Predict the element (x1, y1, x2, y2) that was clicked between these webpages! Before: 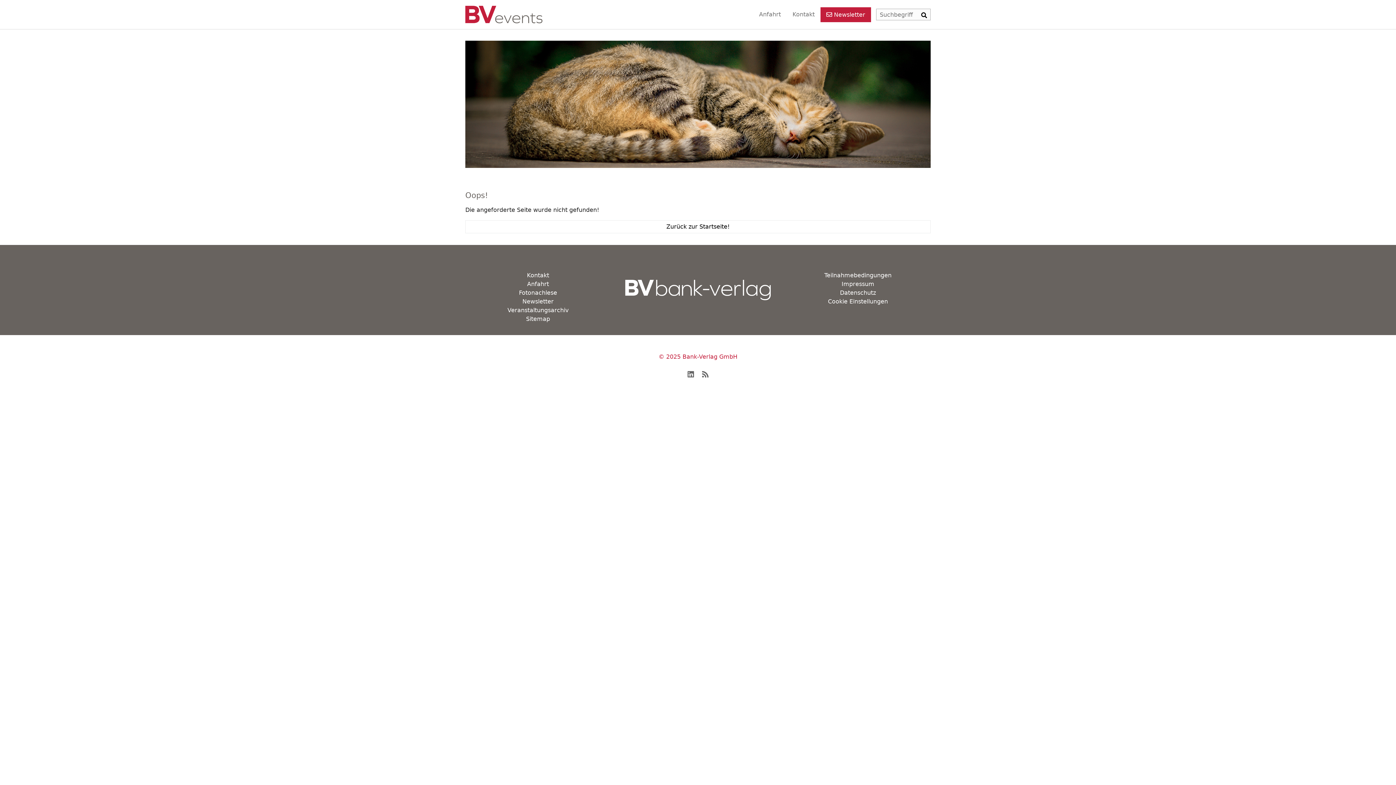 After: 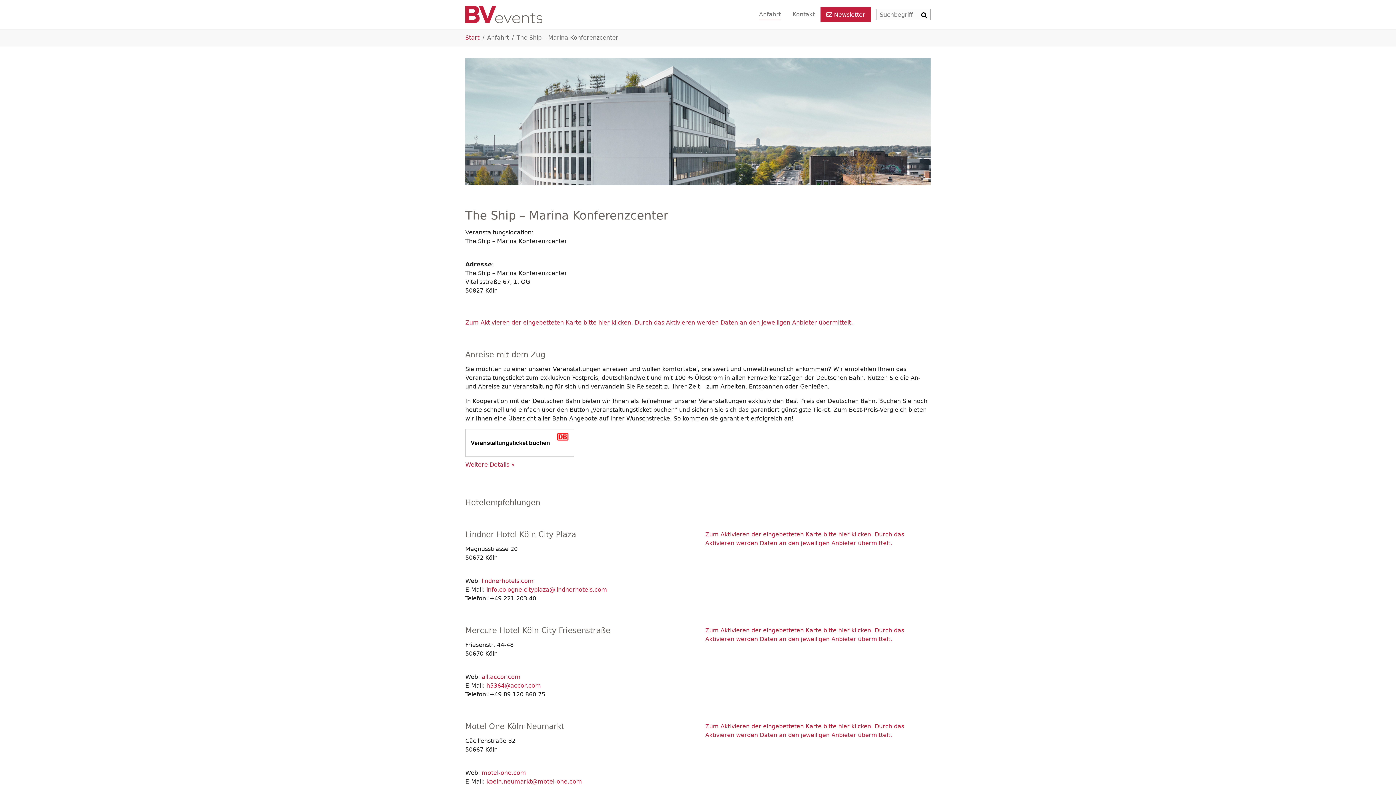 Action: label: Anfahrt bbox: (527, 280, 549, 287)